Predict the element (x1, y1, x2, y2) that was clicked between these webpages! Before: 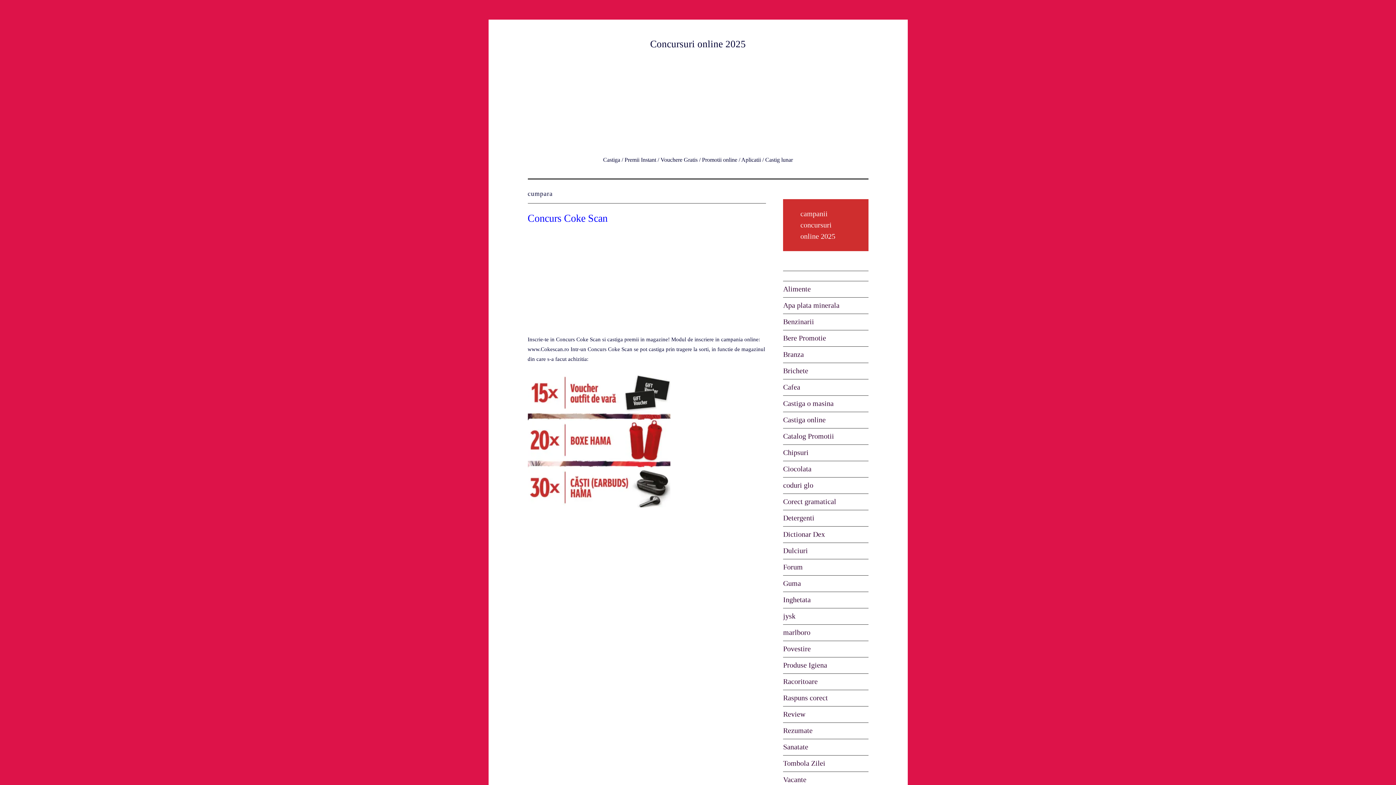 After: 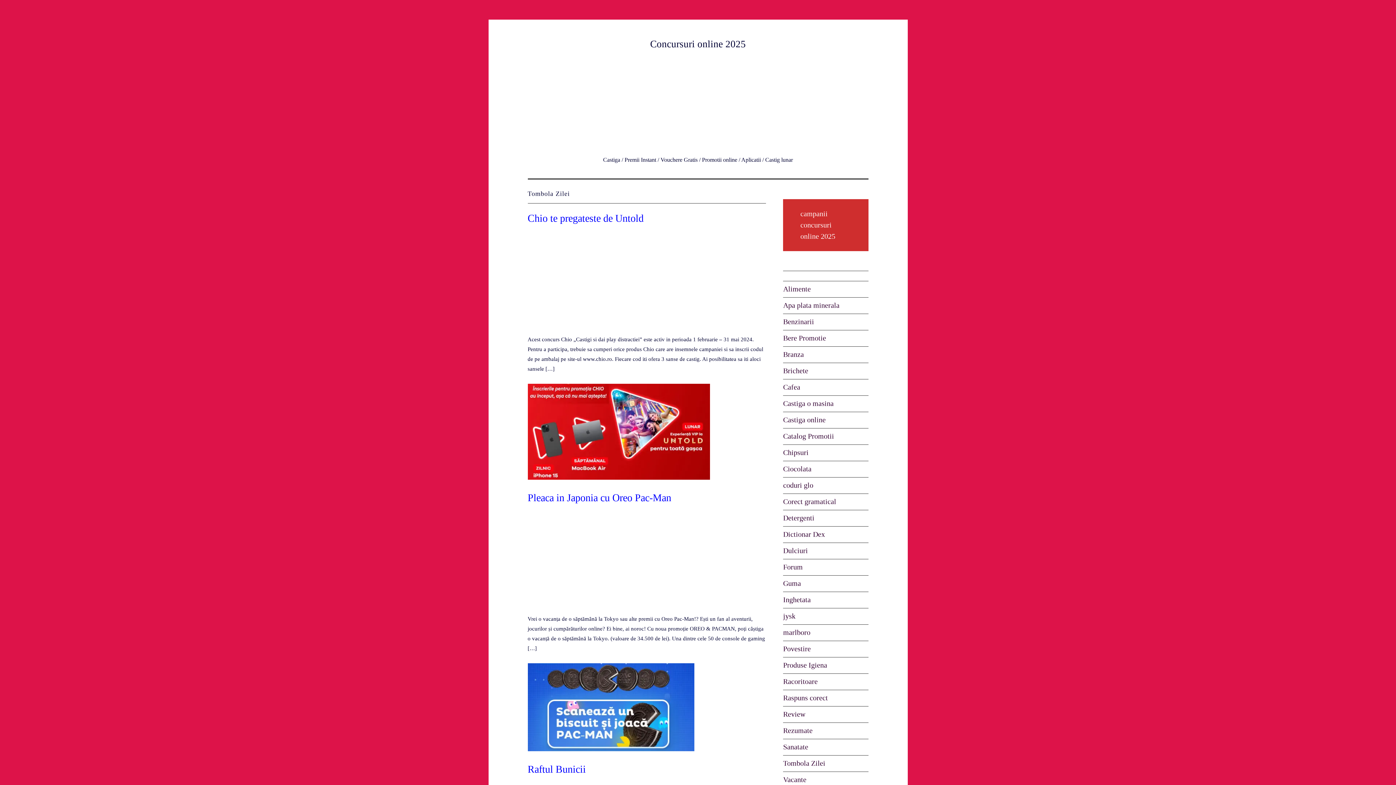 Action: bbox: (783, 759, 825, 767) label: Tombola Zilei